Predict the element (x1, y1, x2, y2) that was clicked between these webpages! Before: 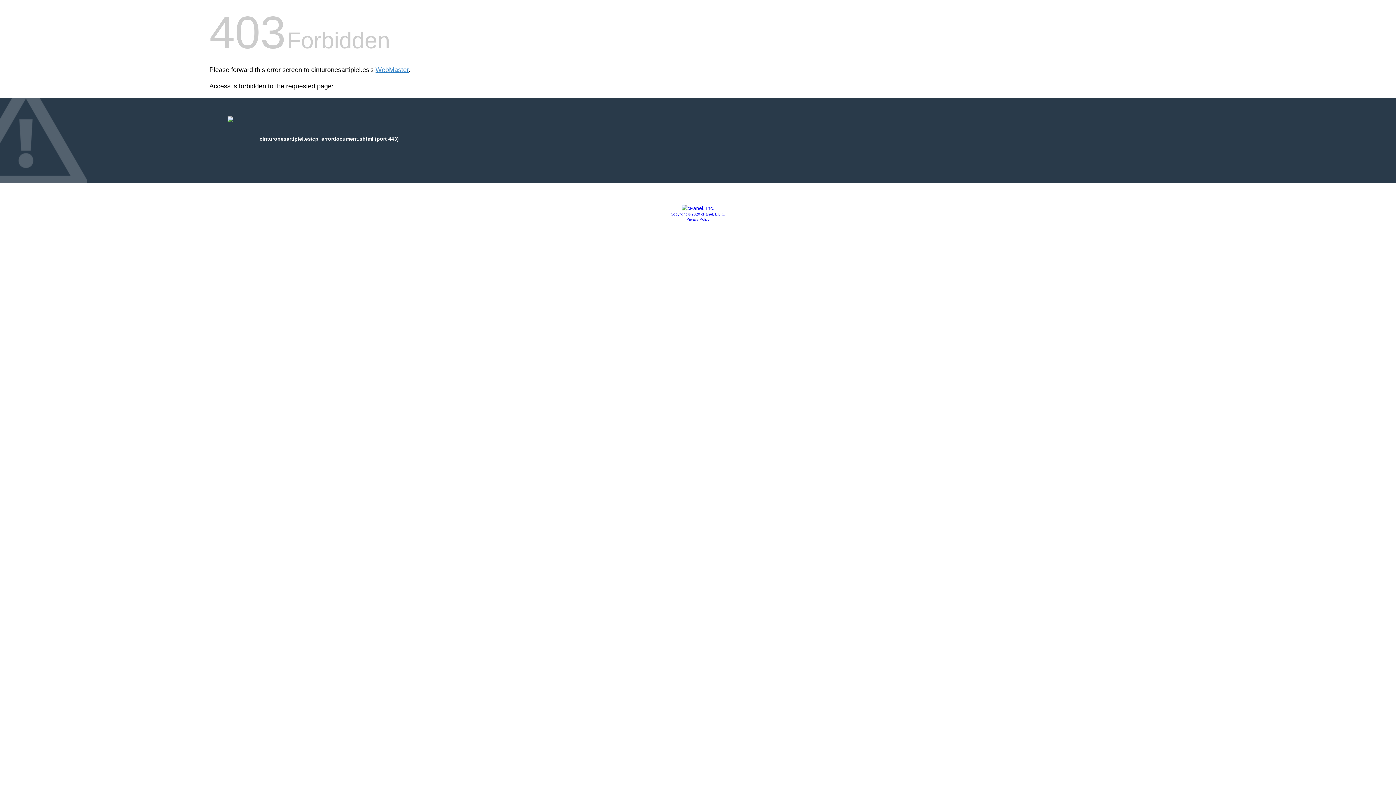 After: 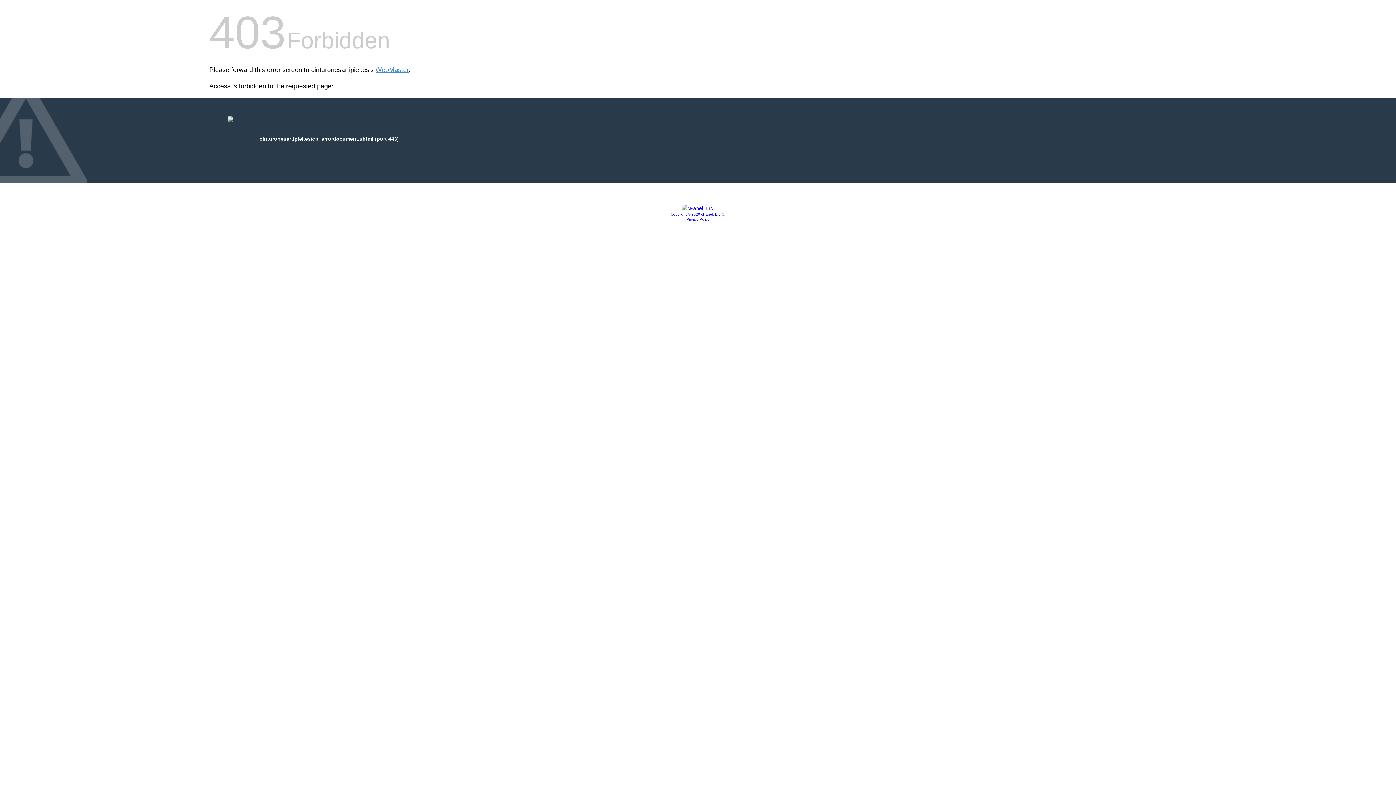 Action: bbox: (681, 205, 714, 211)